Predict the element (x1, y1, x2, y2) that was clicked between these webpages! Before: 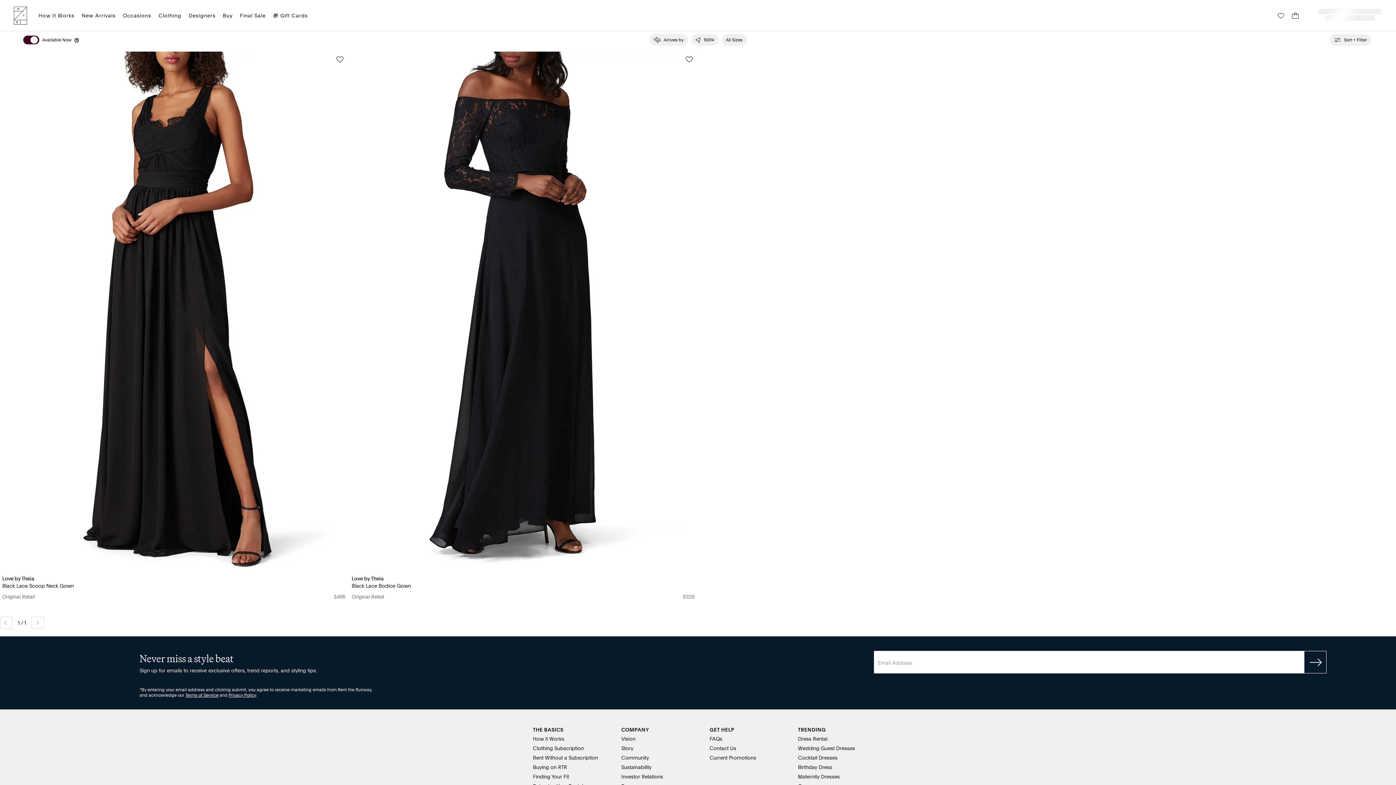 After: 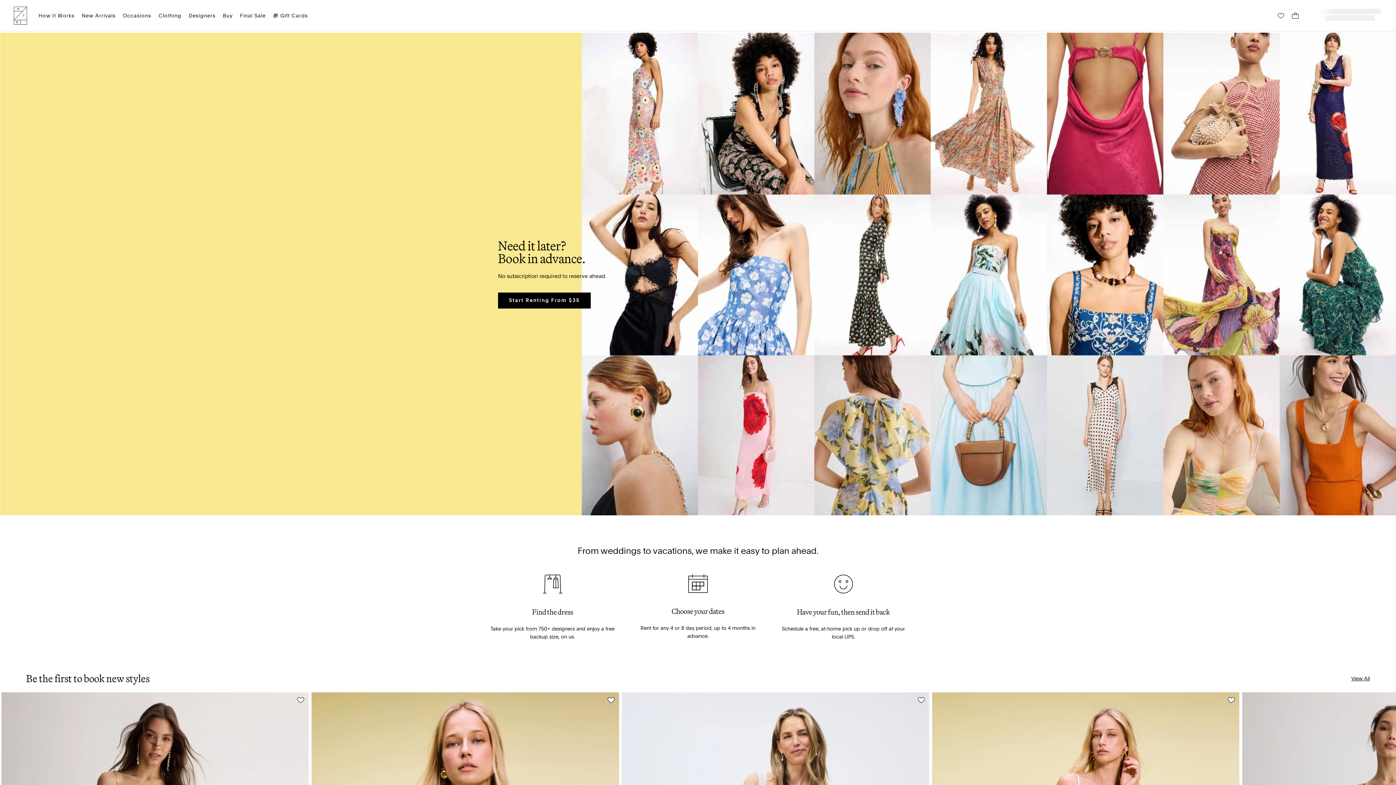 Action: bbox: (533, 755, 598, 761) label: Rent Without a Subscription